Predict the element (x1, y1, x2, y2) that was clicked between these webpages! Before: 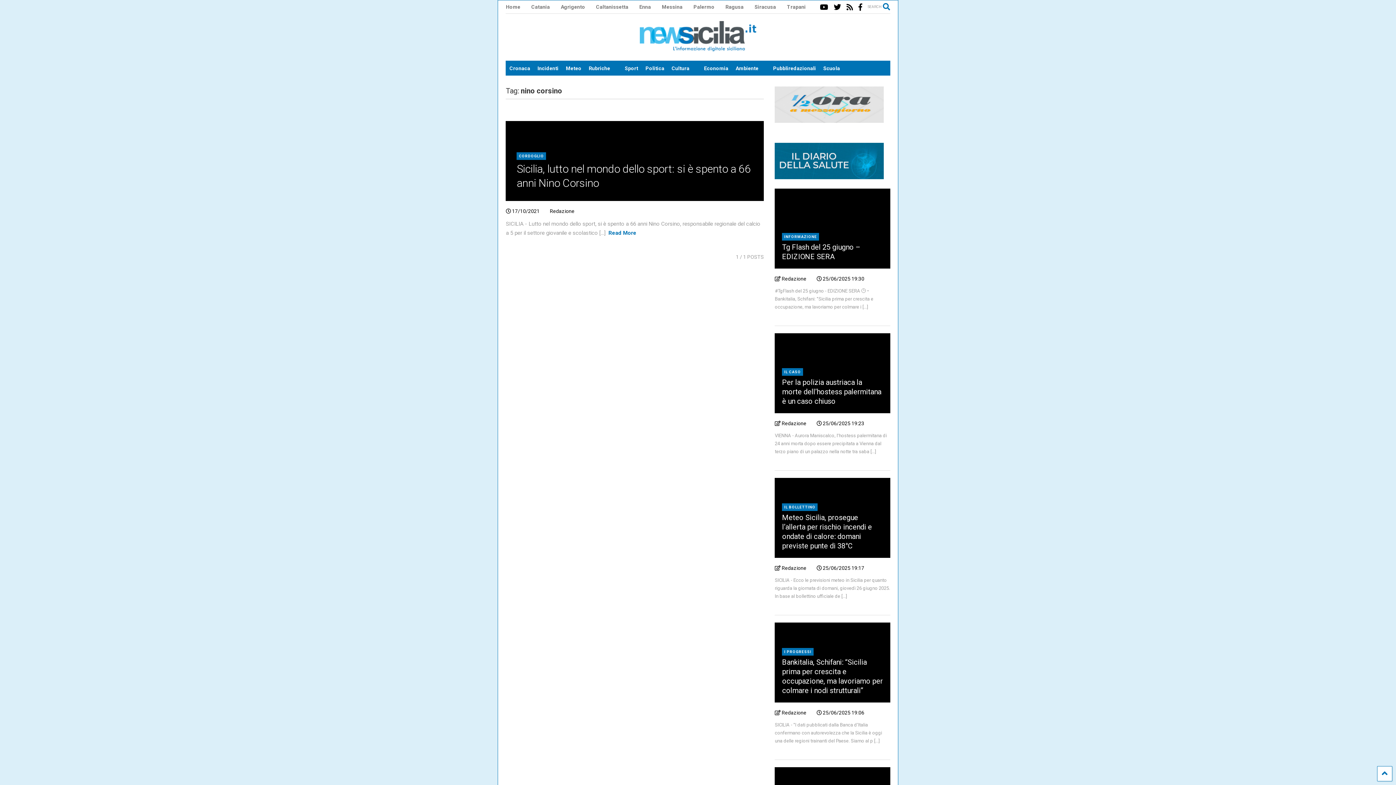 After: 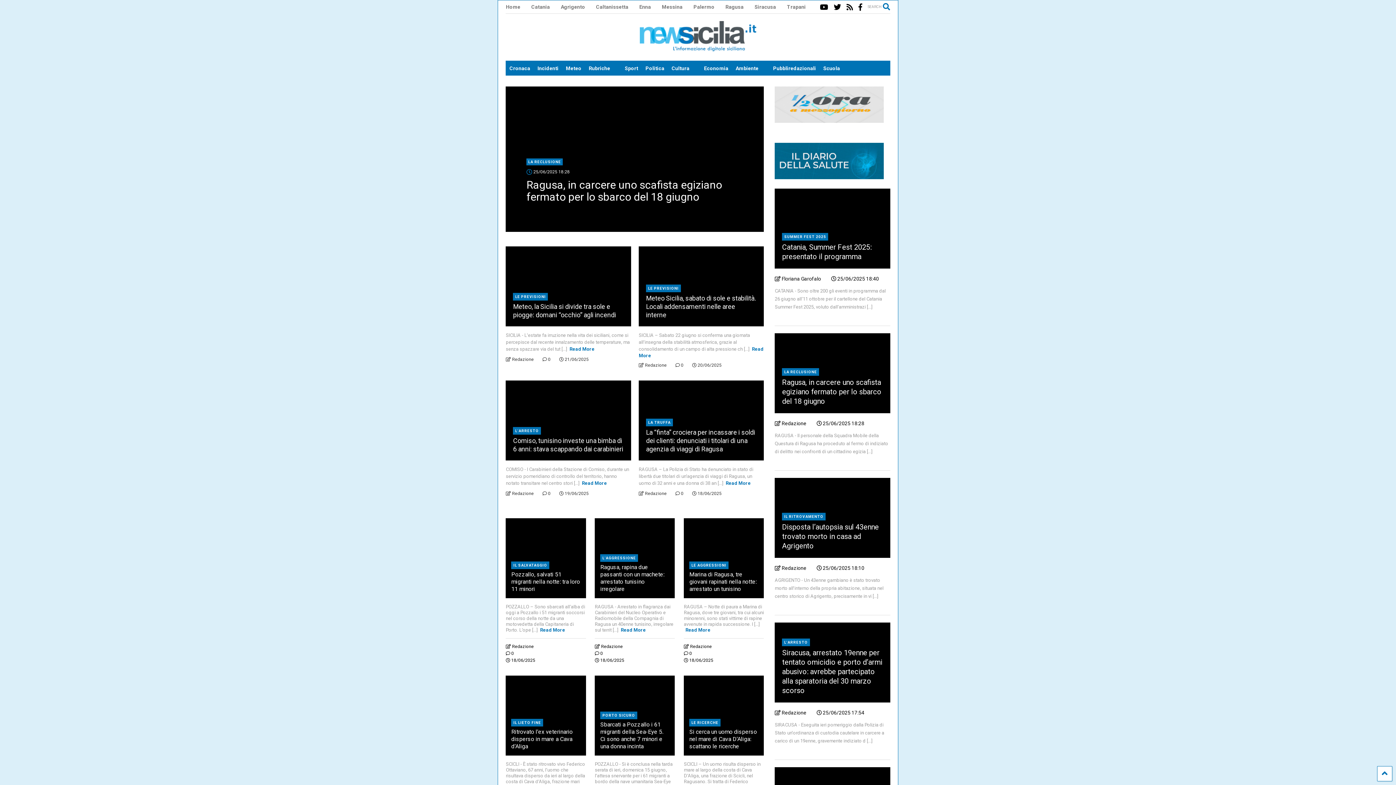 Action: label: Ragusa bbox: (725, 0, 754, 13)